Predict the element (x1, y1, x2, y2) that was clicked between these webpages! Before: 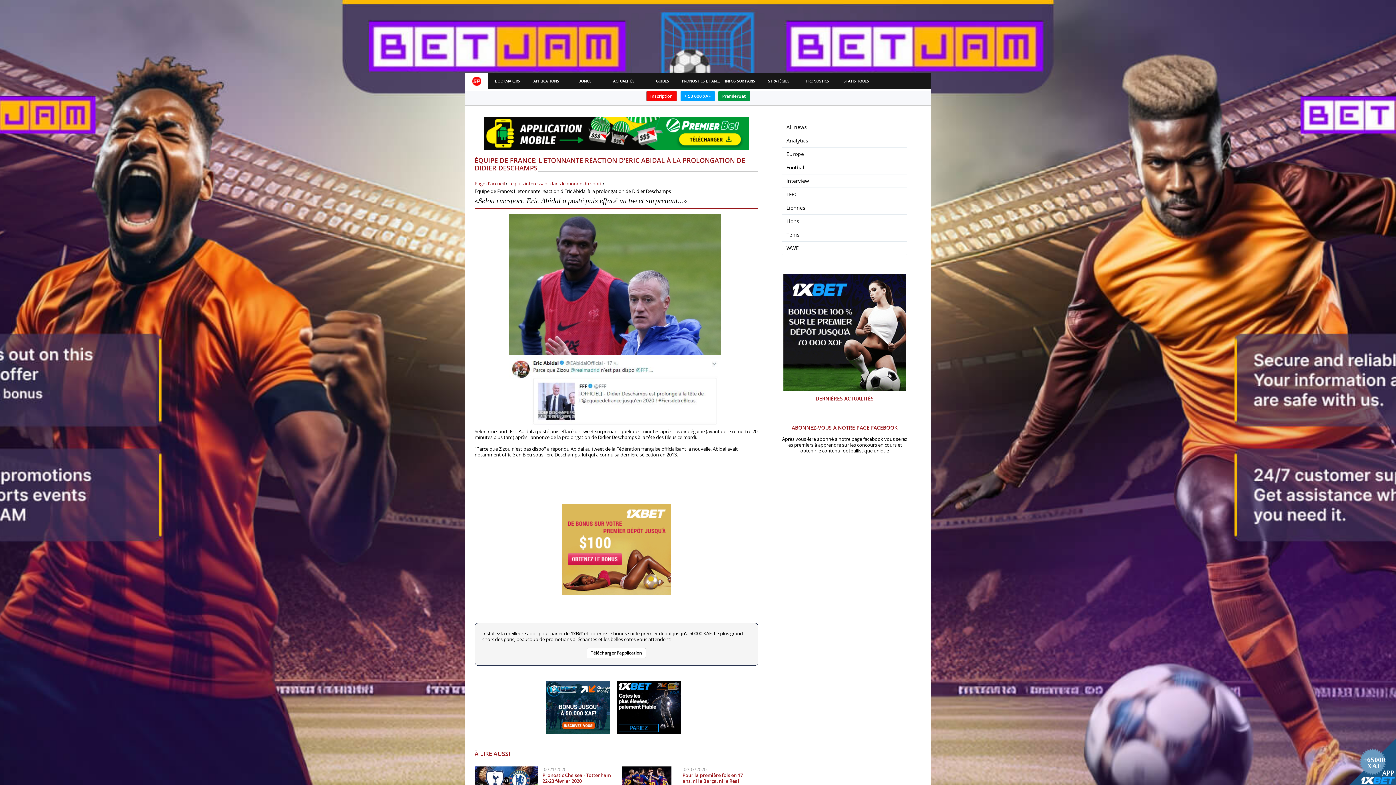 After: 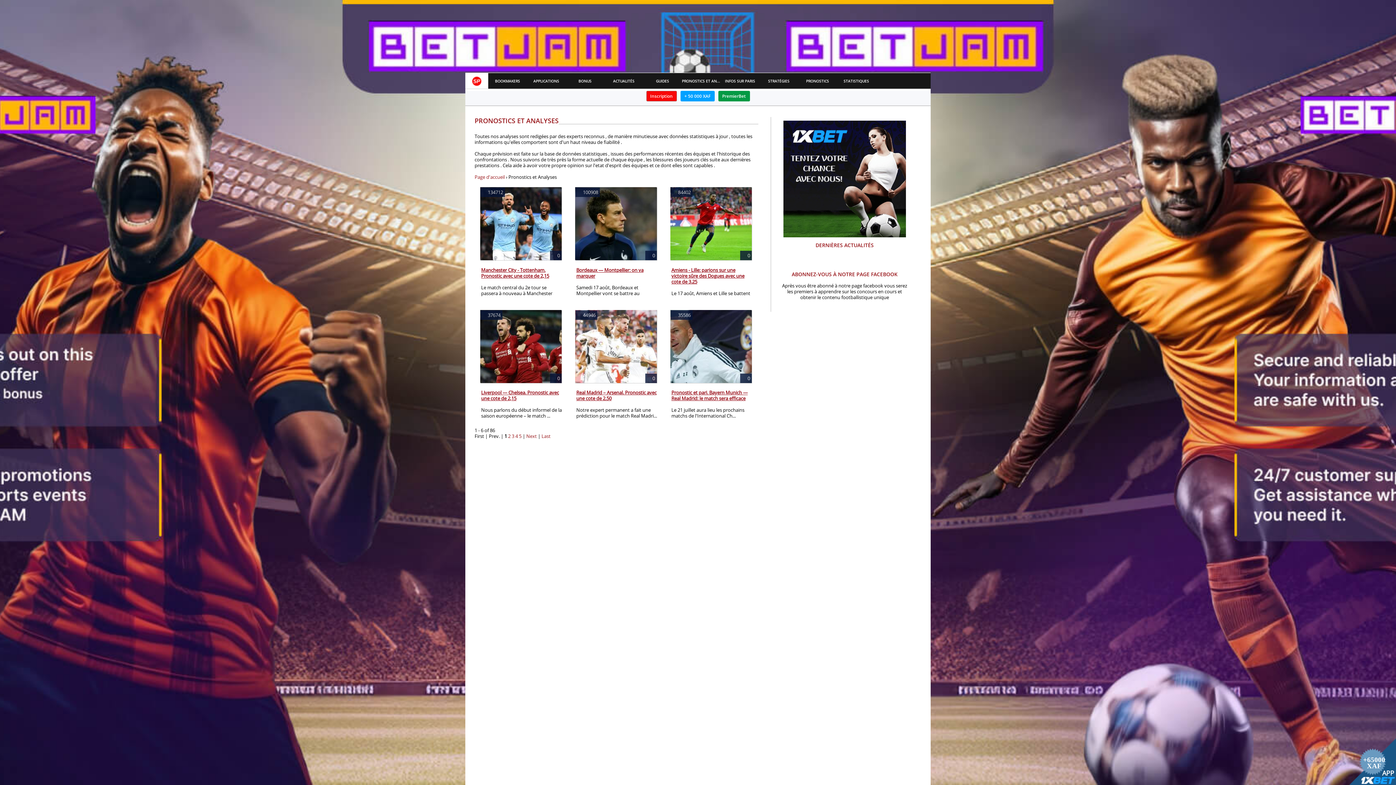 Action: bbox: (682, 78, 720, 84) label: PRONOSTICS ET ANALYSES